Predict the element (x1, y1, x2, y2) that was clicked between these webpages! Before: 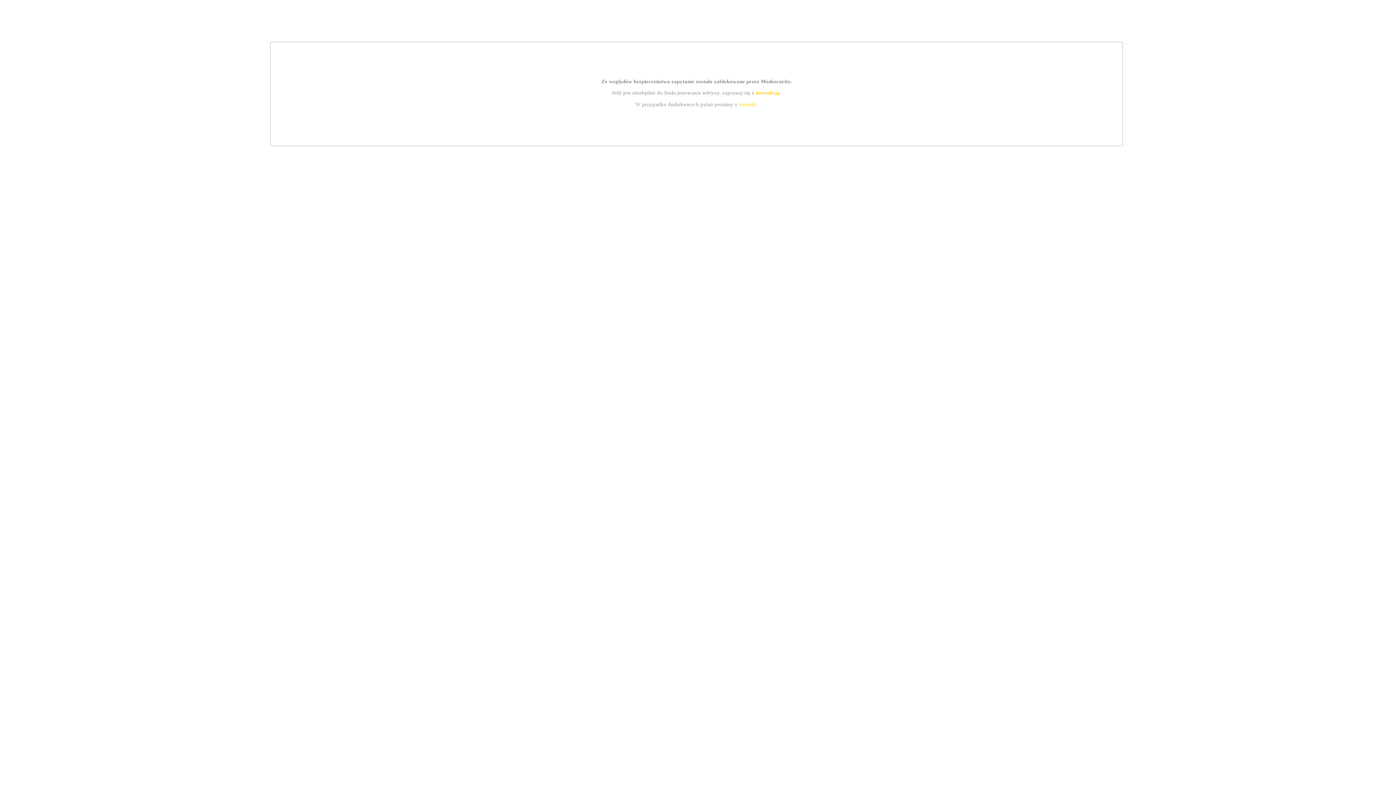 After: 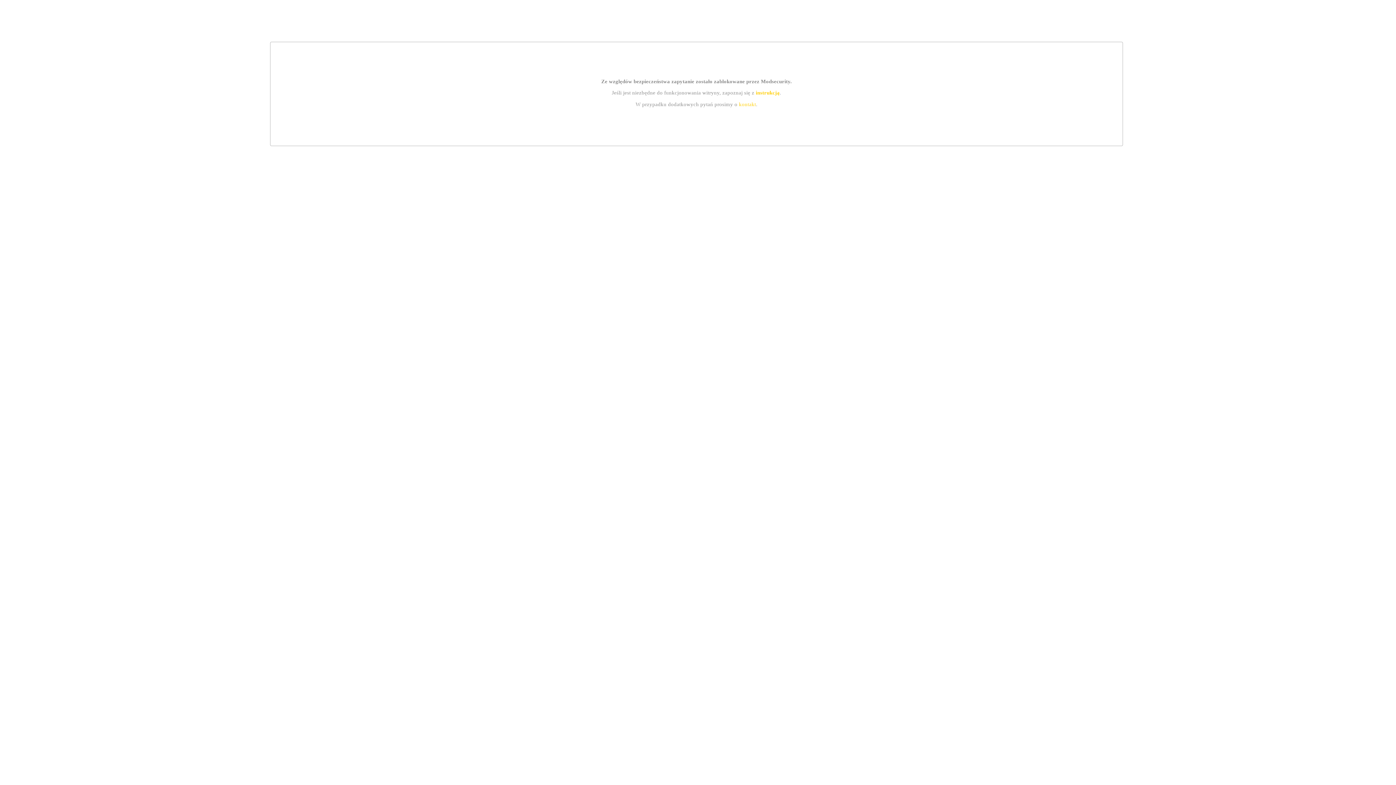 Action: bbox: (739, 101, 756, 107) label: kontakt